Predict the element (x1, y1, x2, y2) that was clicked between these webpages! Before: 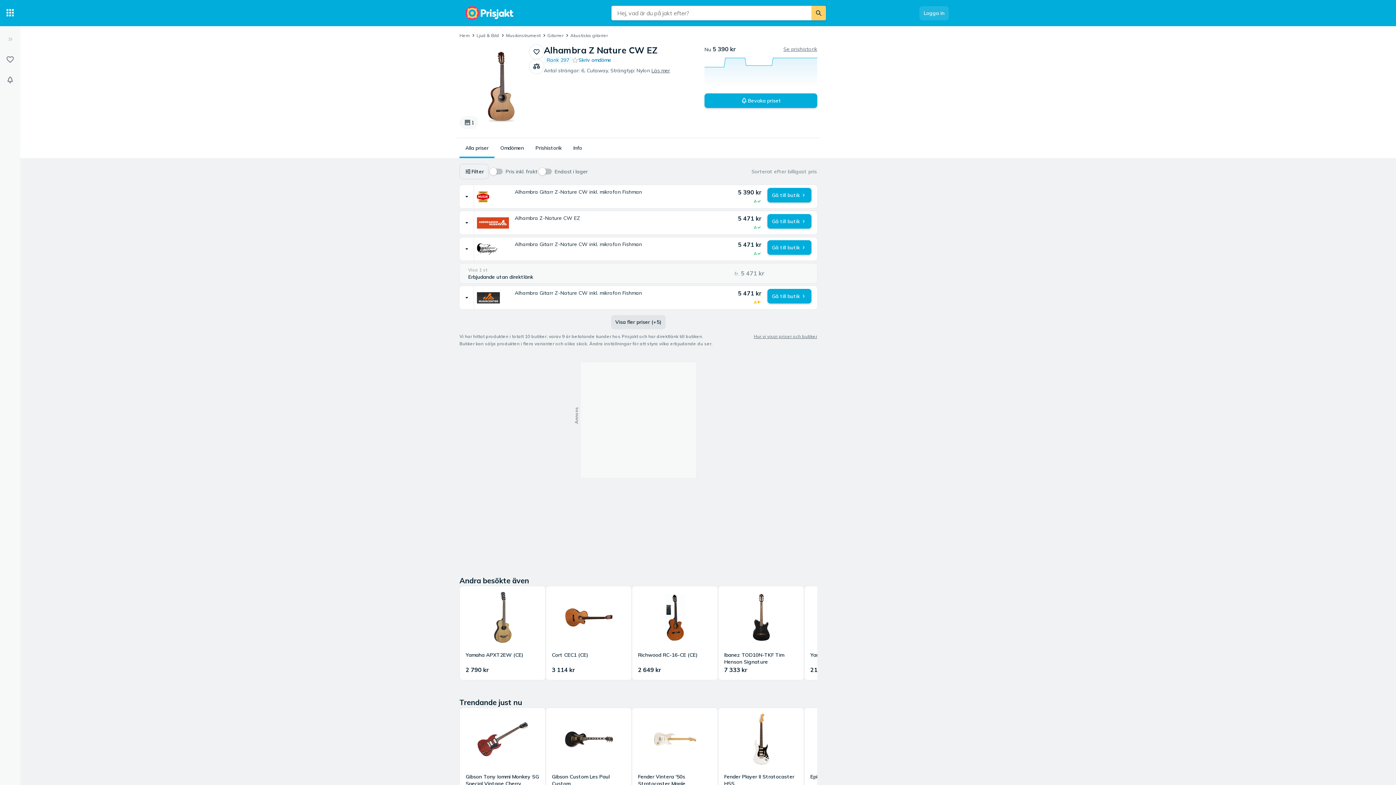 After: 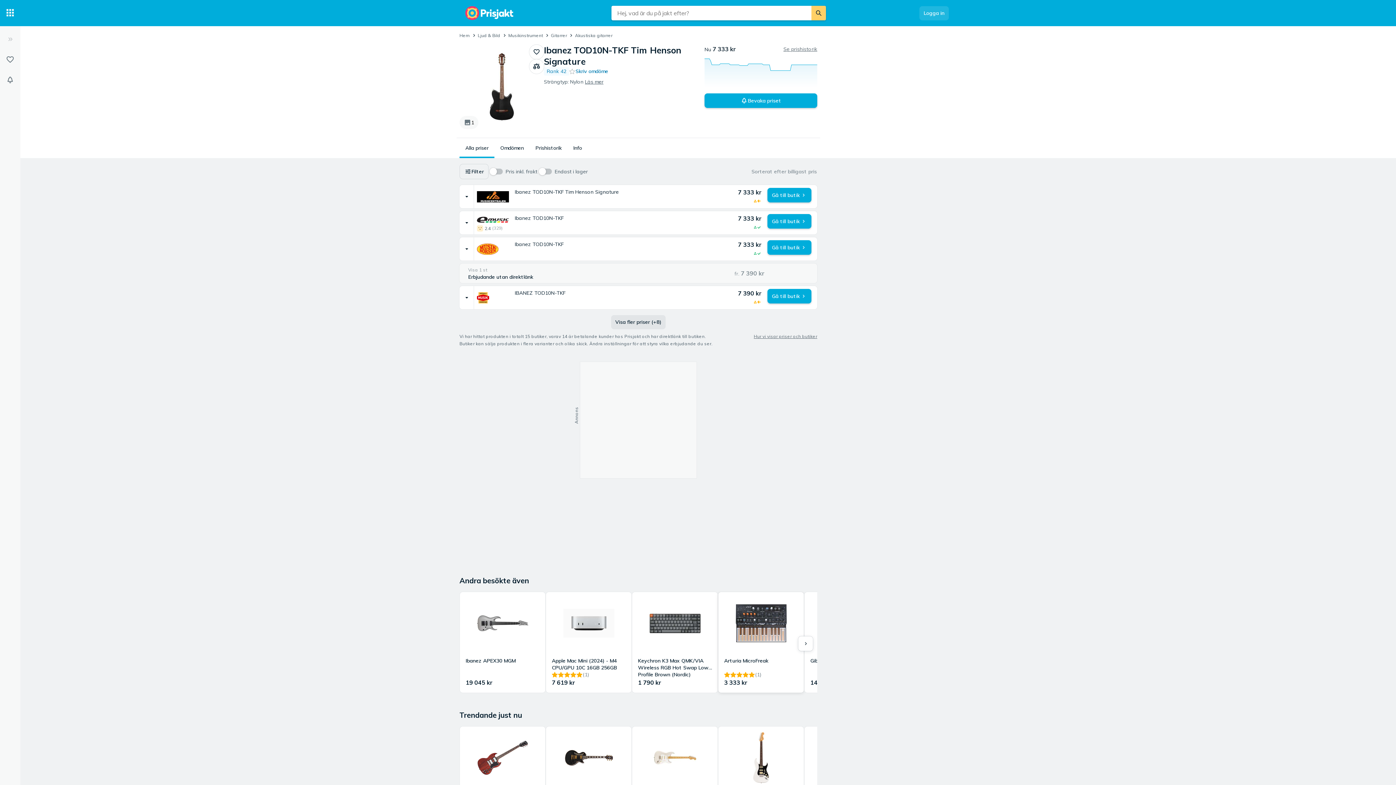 Action: bbox: (718, 586, 804, 680) label: Ibanez TOD10N-TKF Tim Henson Signature
7 333 kr